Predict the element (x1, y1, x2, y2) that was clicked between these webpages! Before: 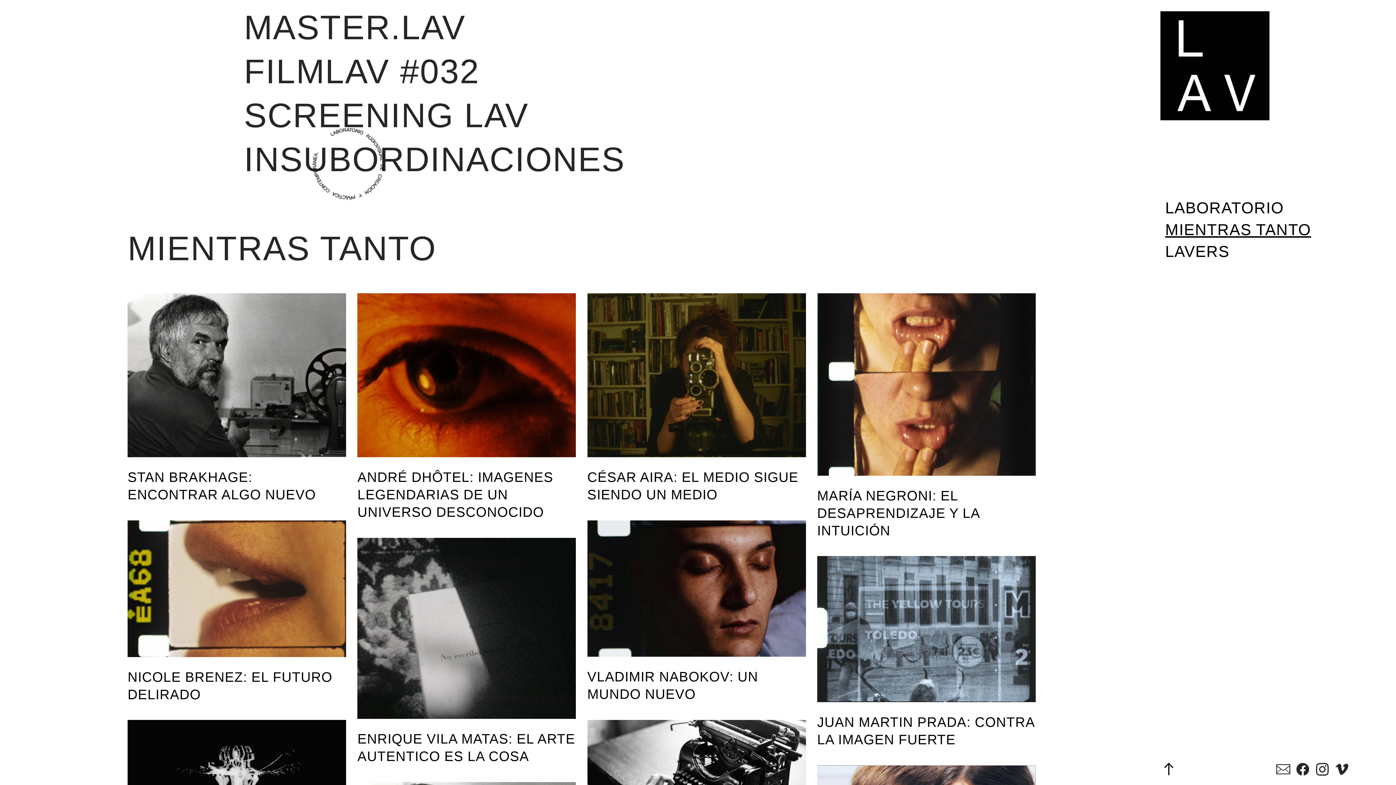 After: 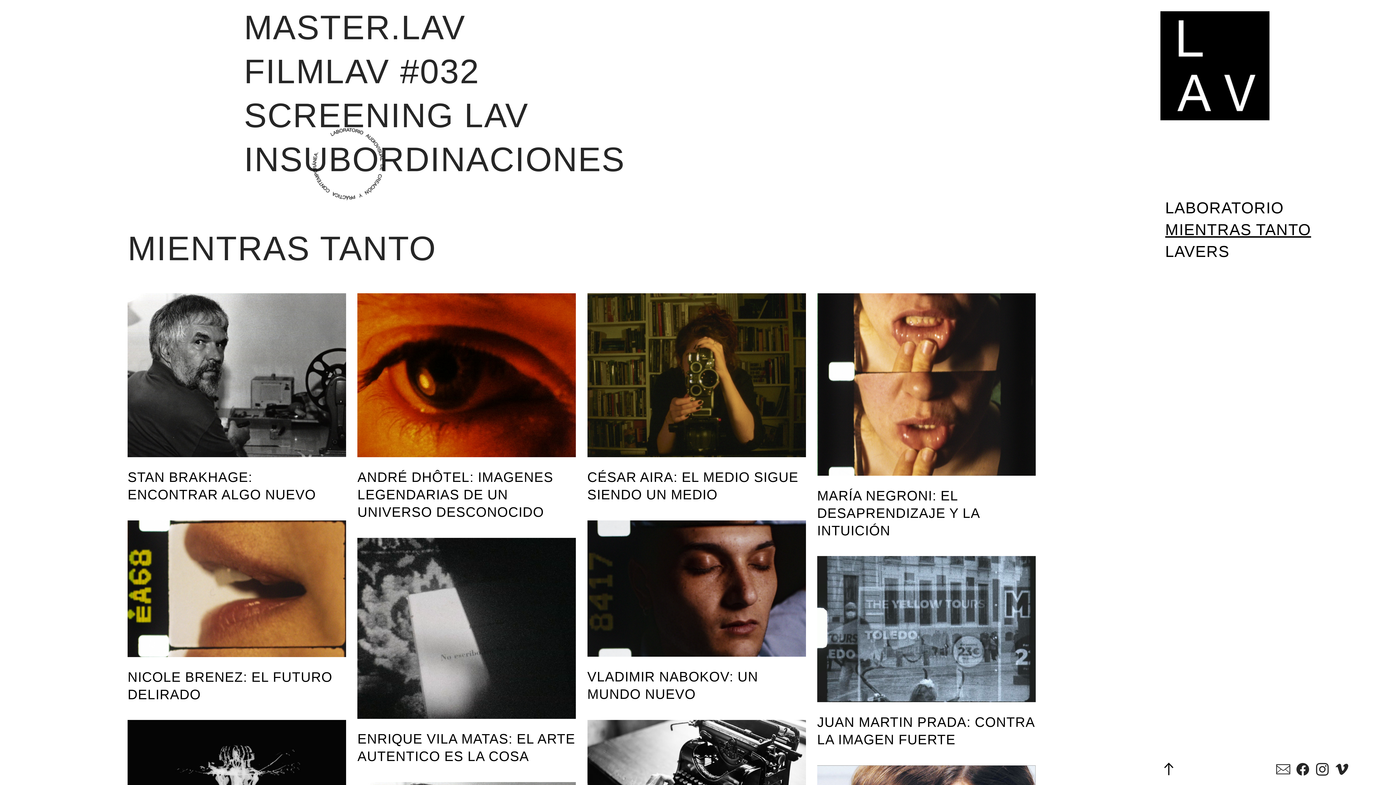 Action: bbox: (1165, 220, 1311, 239) label: MIENTRAS TANTO